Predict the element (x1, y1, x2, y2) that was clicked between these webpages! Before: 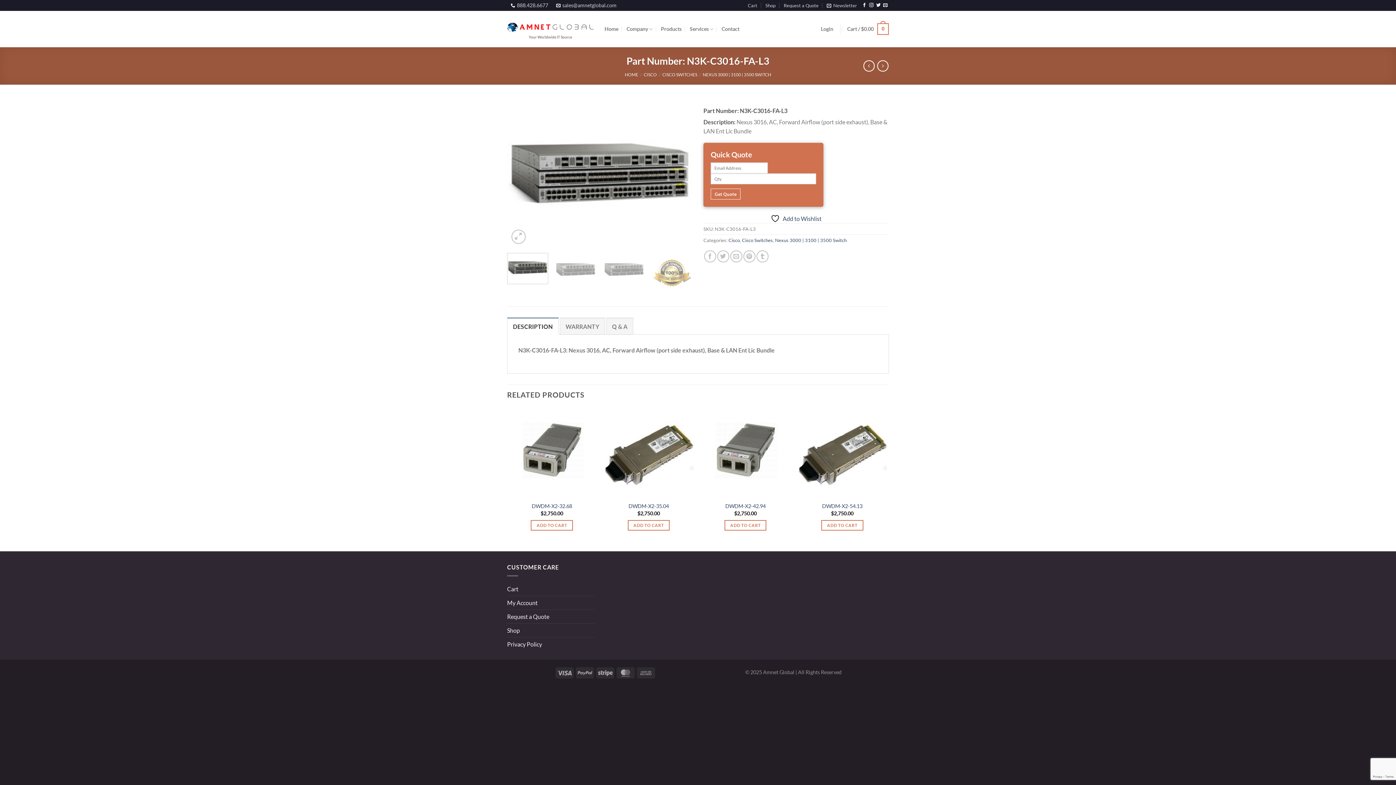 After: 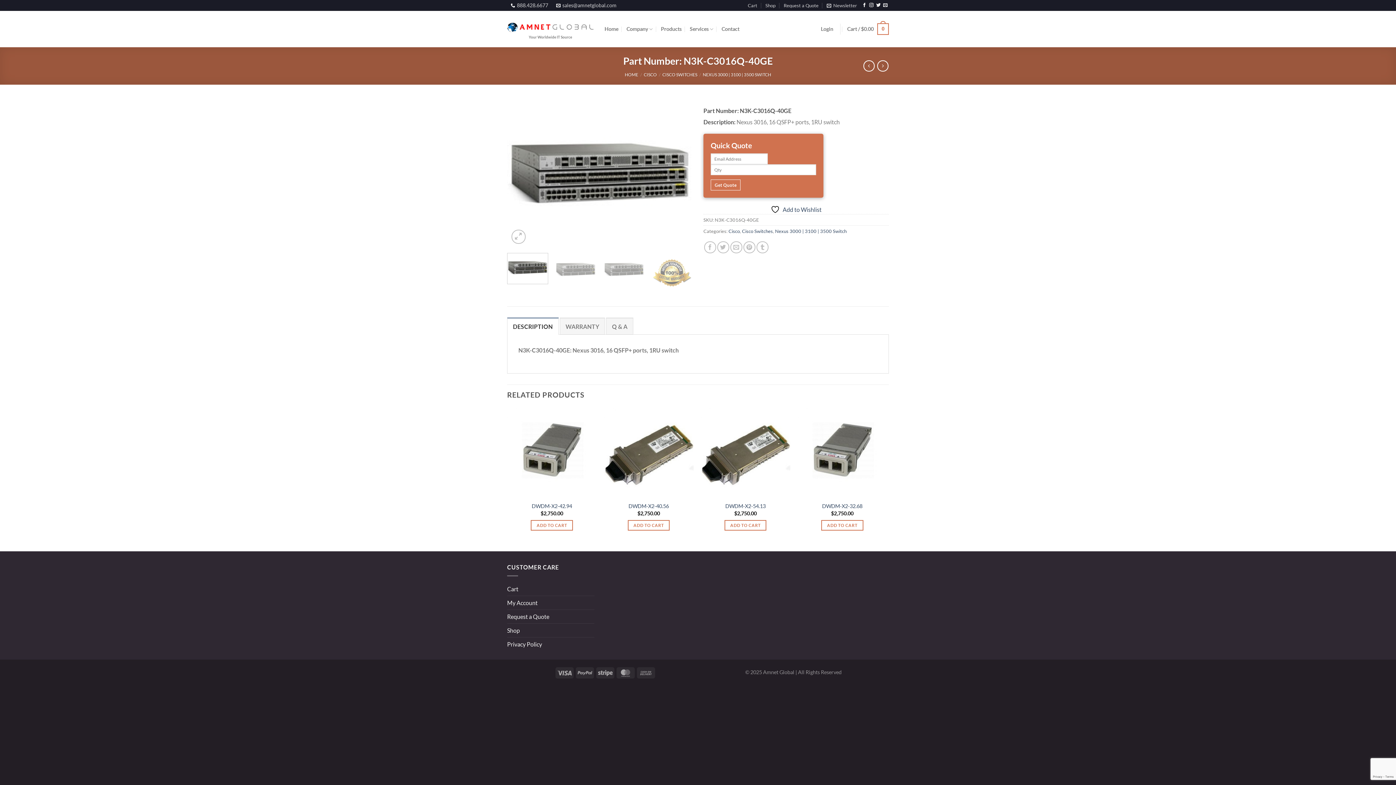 Action: bbox: (877, 60, 888, 71)